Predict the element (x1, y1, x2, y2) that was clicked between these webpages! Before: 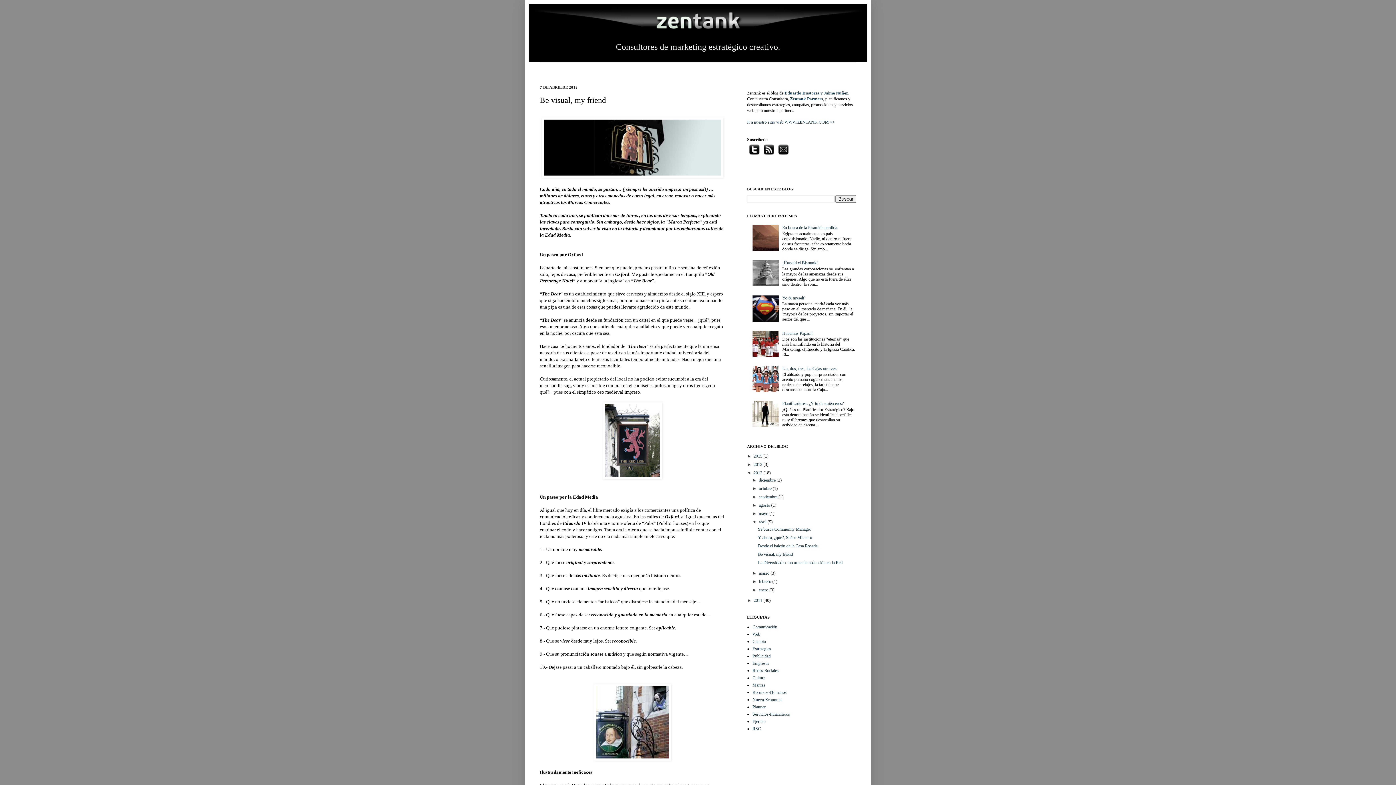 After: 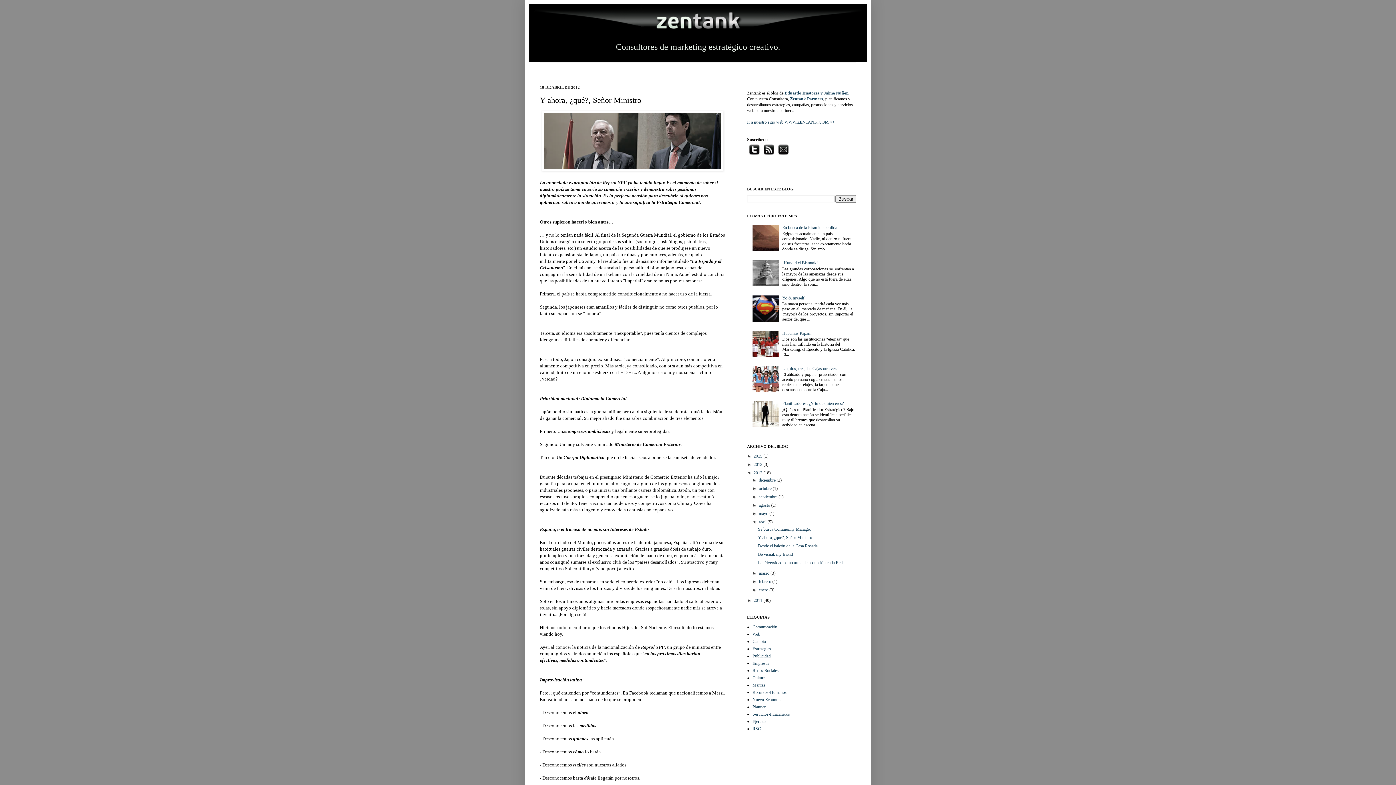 Action: bbox: (758, 535, 812, 540) label: Y ahora, ¿qué?, Señor Ministro